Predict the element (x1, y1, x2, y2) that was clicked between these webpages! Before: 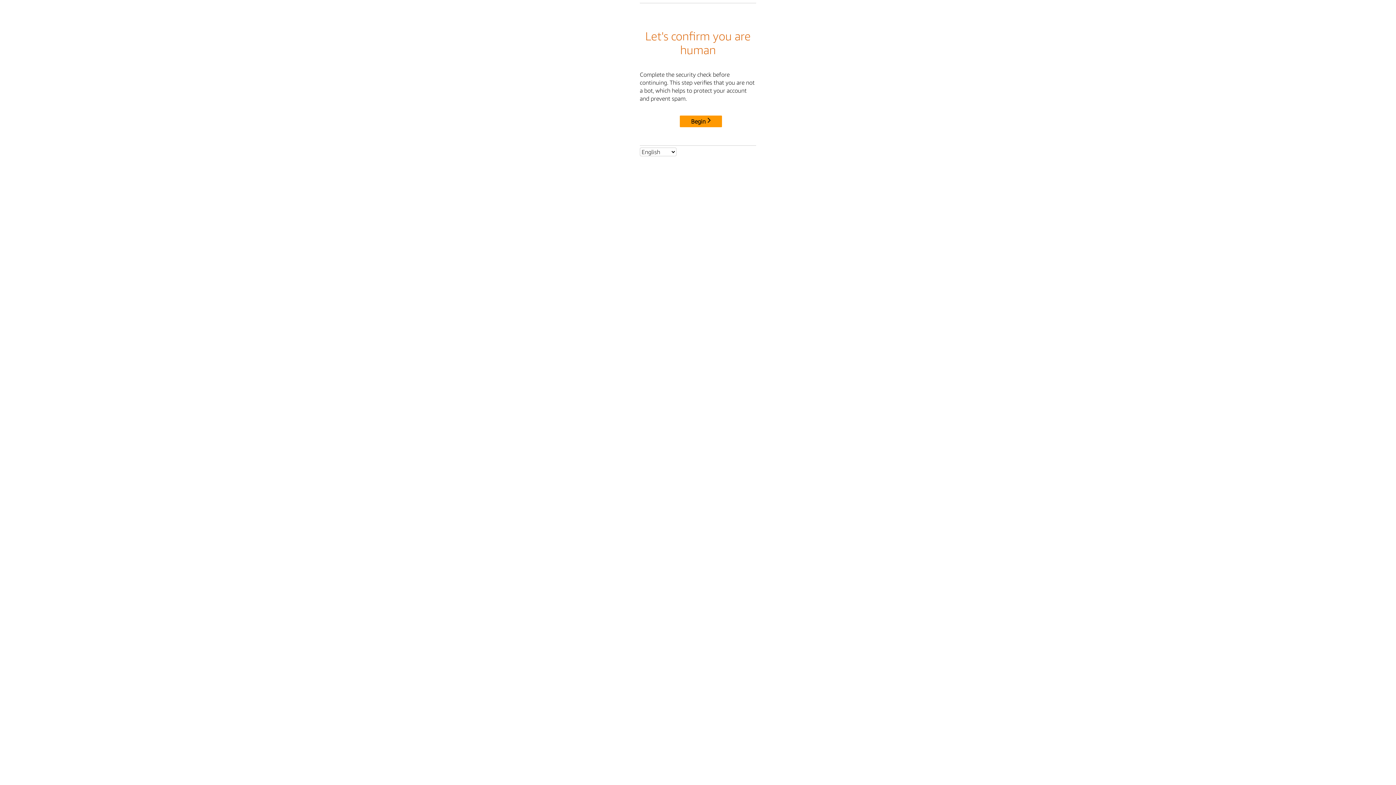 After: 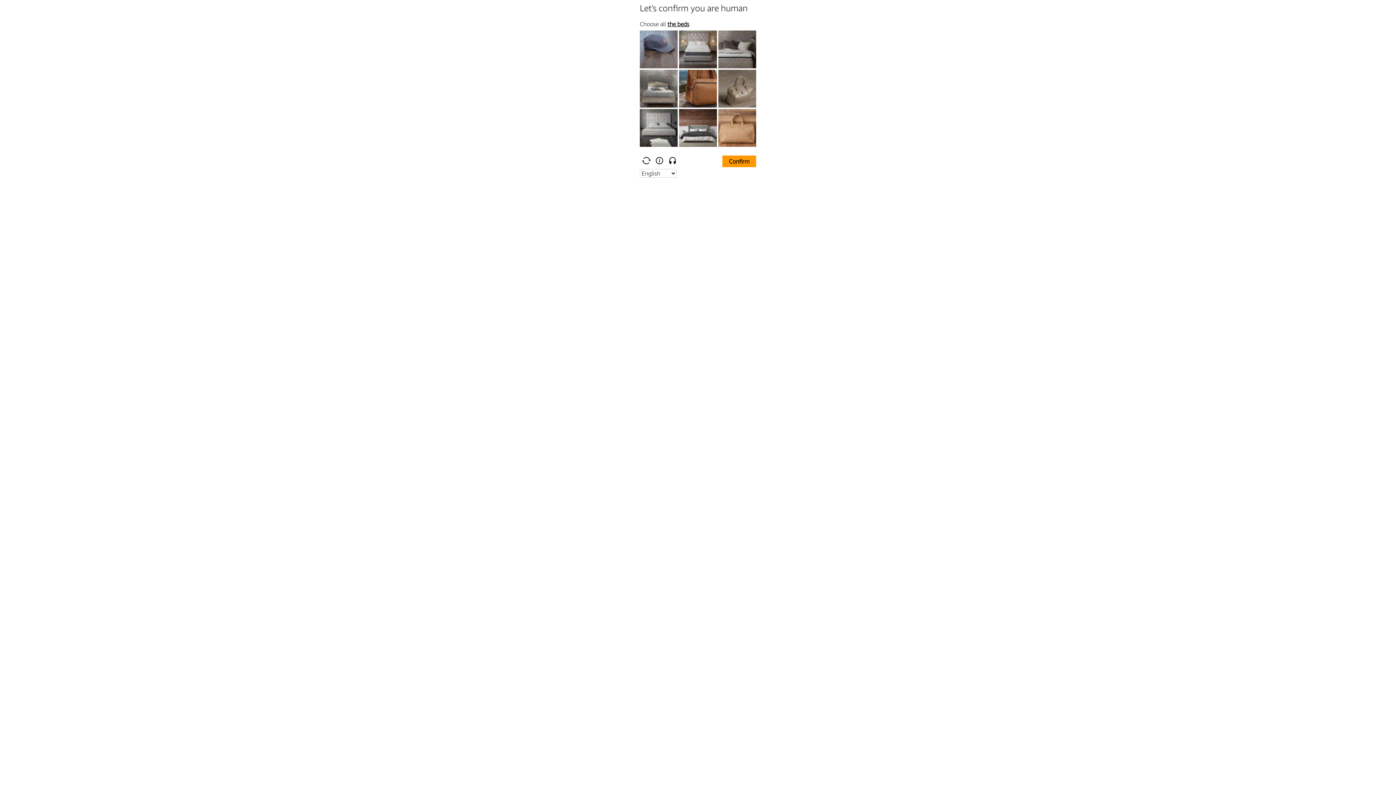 Action: label: Begin bbox: (680, 115, 722, 127)